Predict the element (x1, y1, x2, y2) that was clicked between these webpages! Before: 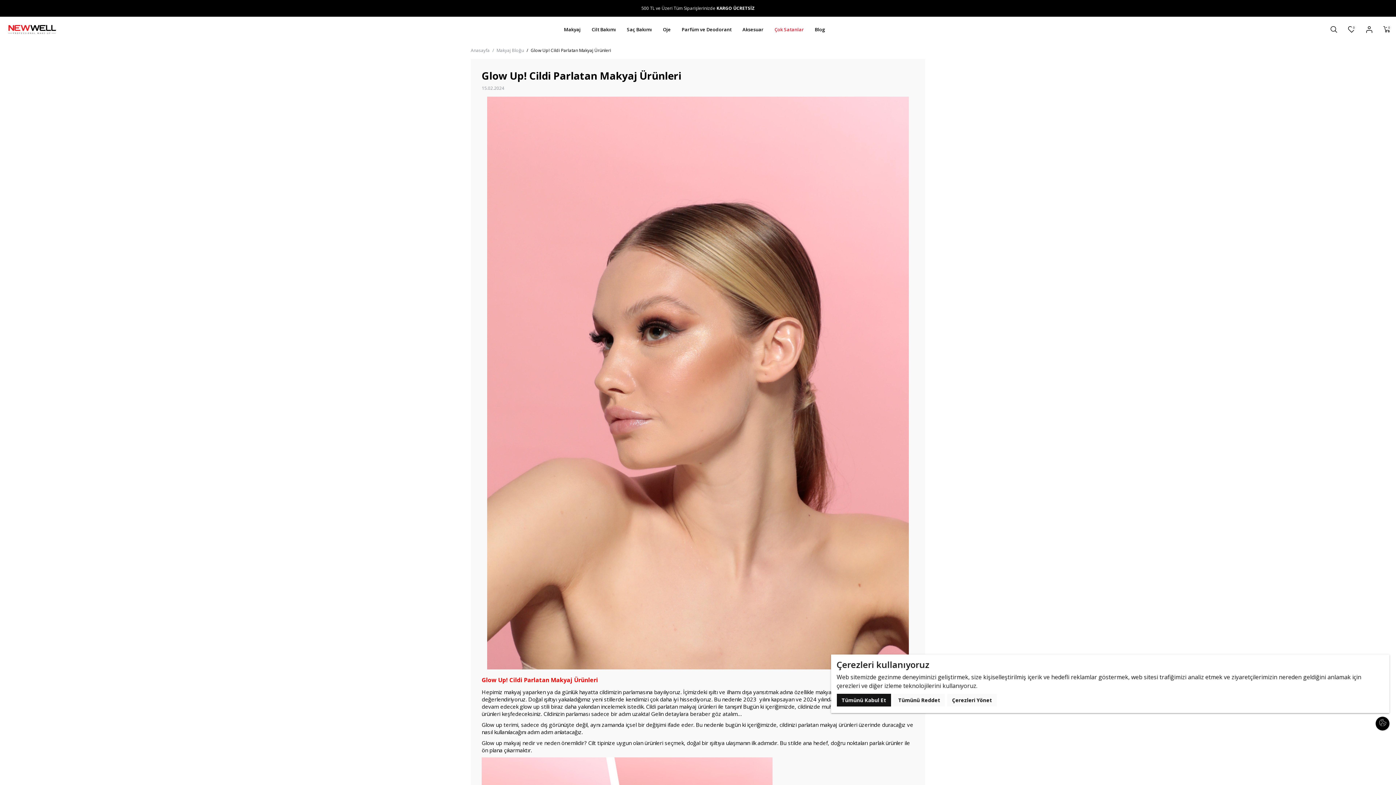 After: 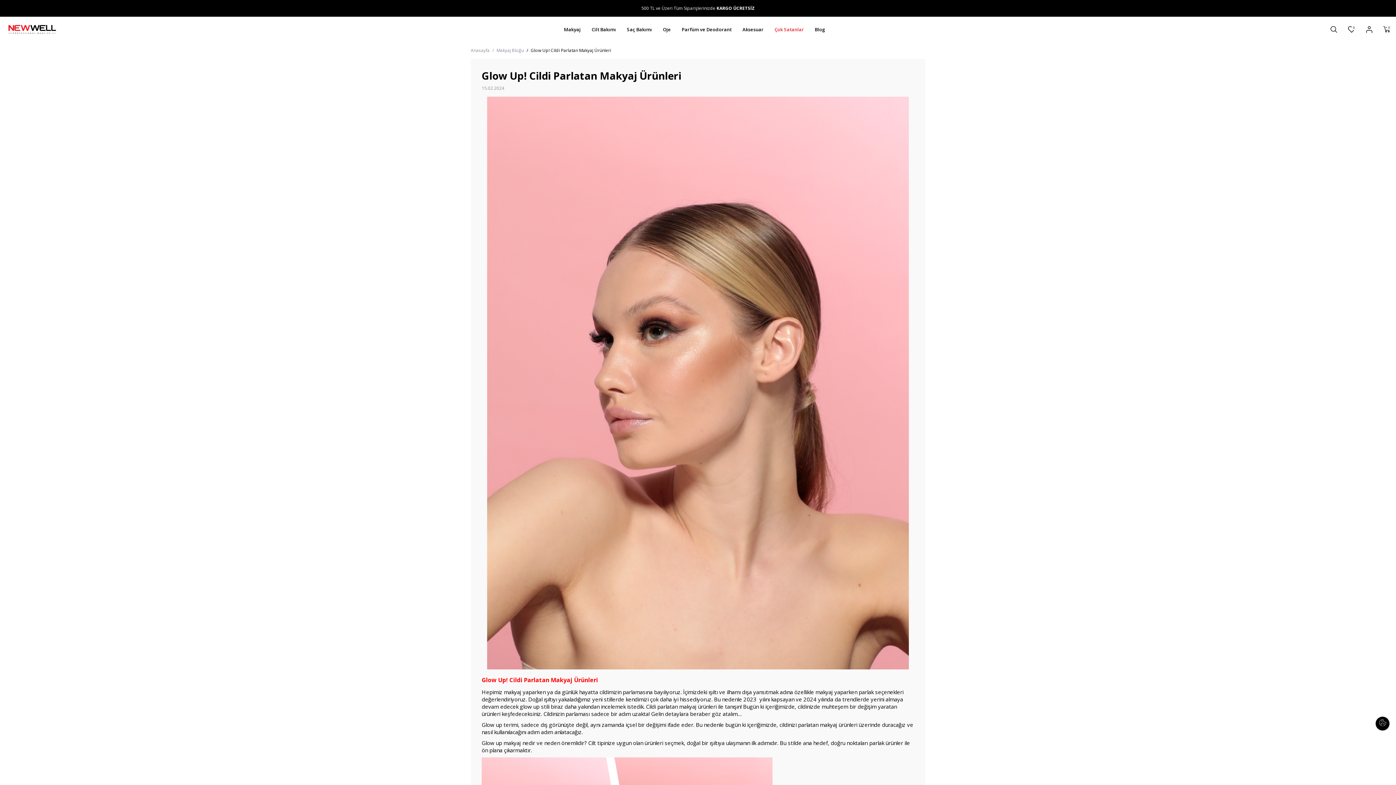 Action: label: Tümünü Kabul Et bbox: (836, 693, 891, 706)